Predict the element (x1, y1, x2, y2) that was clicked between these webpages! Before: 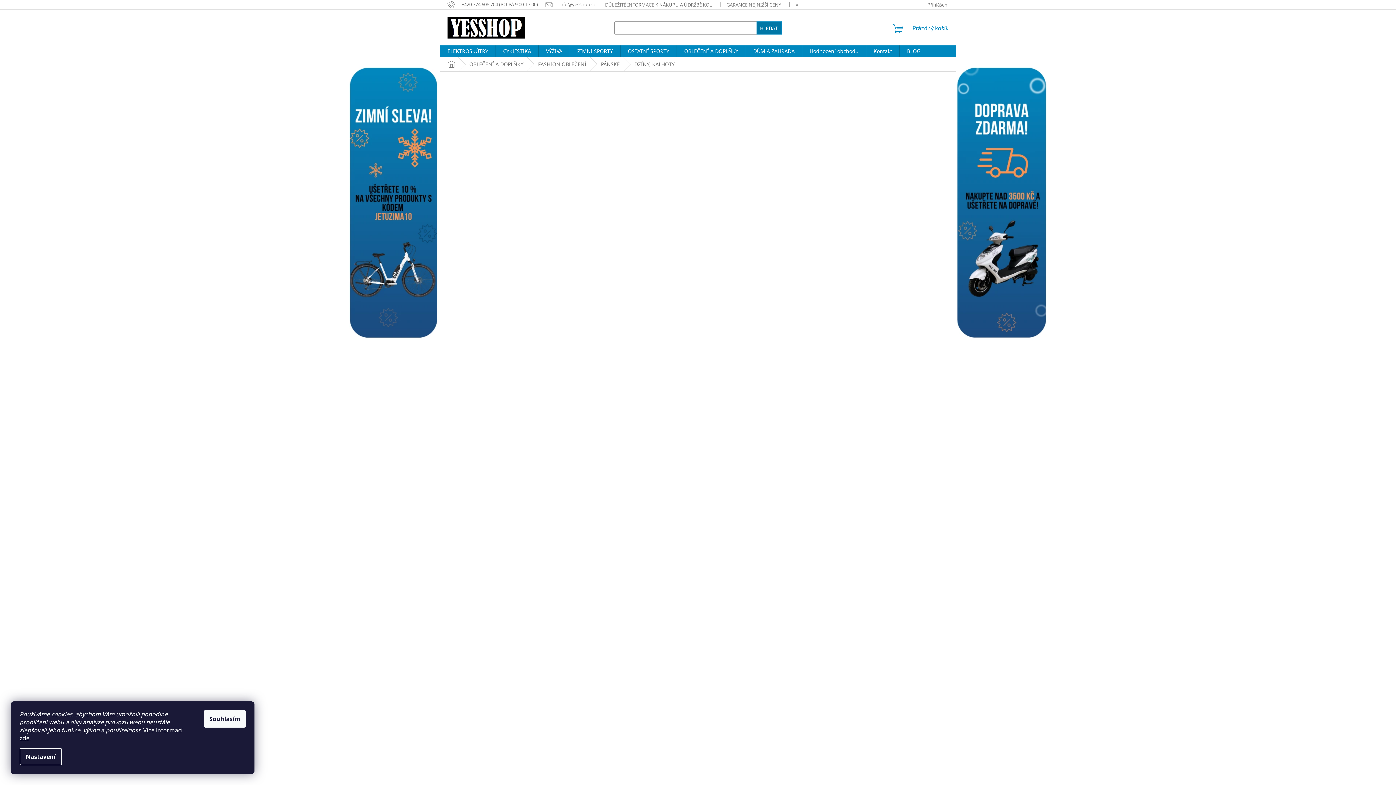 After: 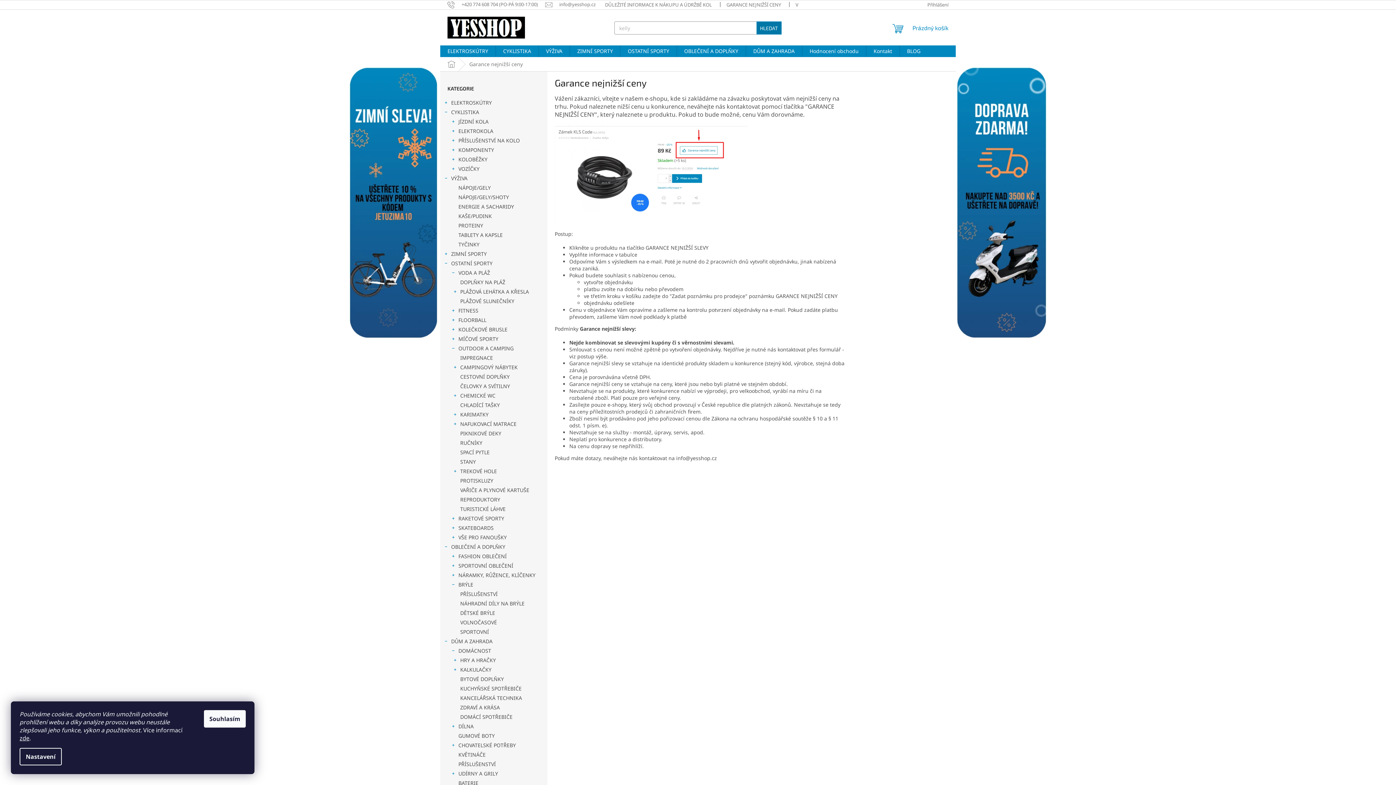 Action: bbox: (719, 0, 788, 9) label: GARANCE NEJNIŽŠÍ CENY